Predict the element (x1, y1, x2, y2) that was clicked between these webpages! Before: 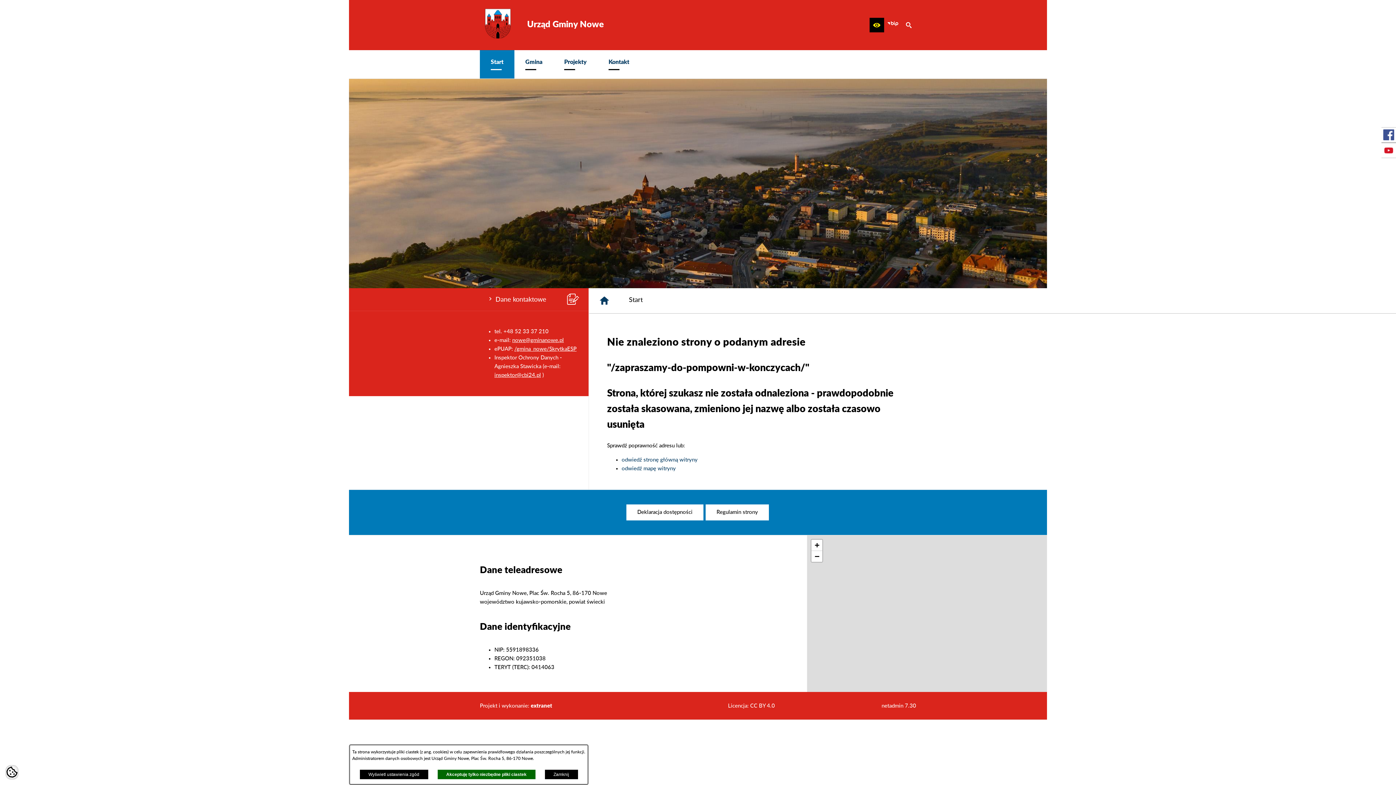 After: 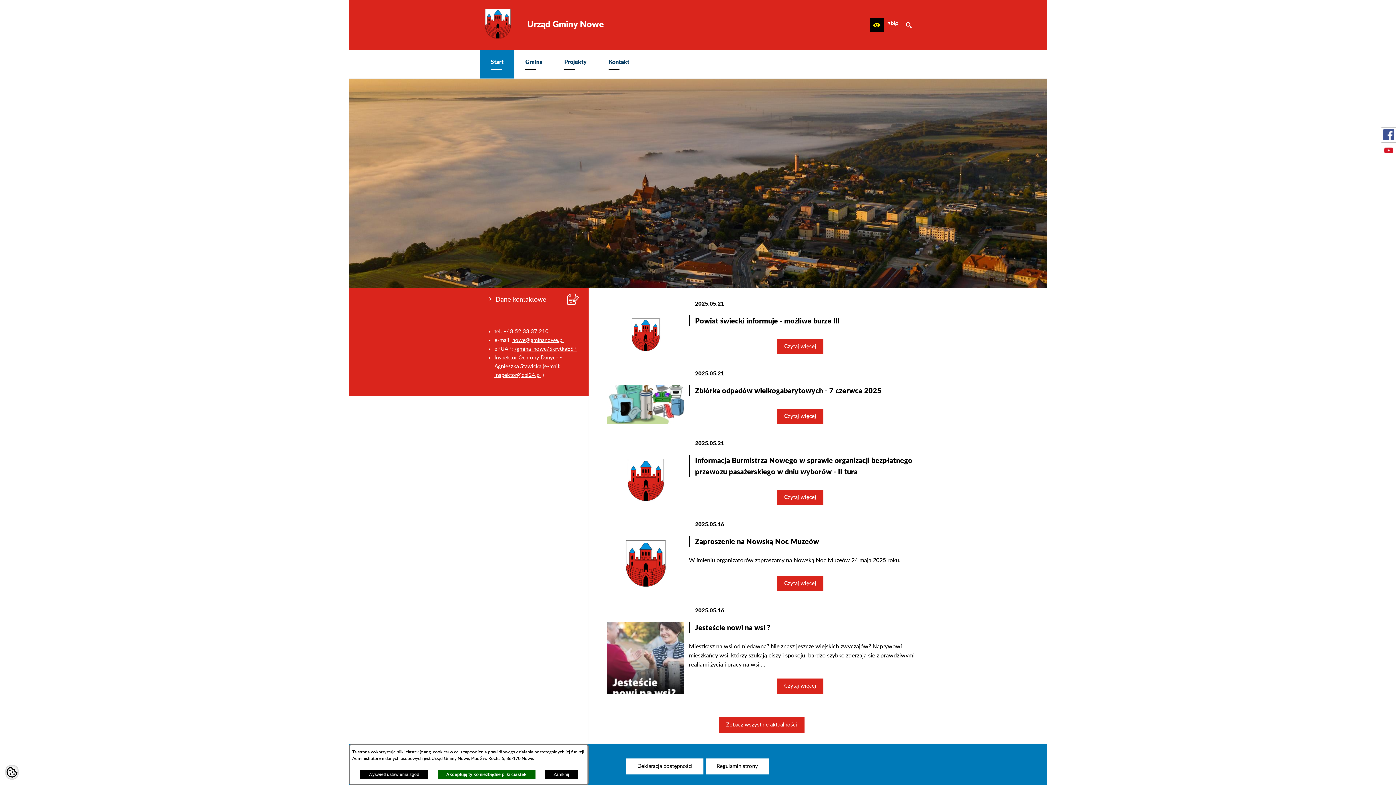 Action: bbox: (5, 765, 18, 780)